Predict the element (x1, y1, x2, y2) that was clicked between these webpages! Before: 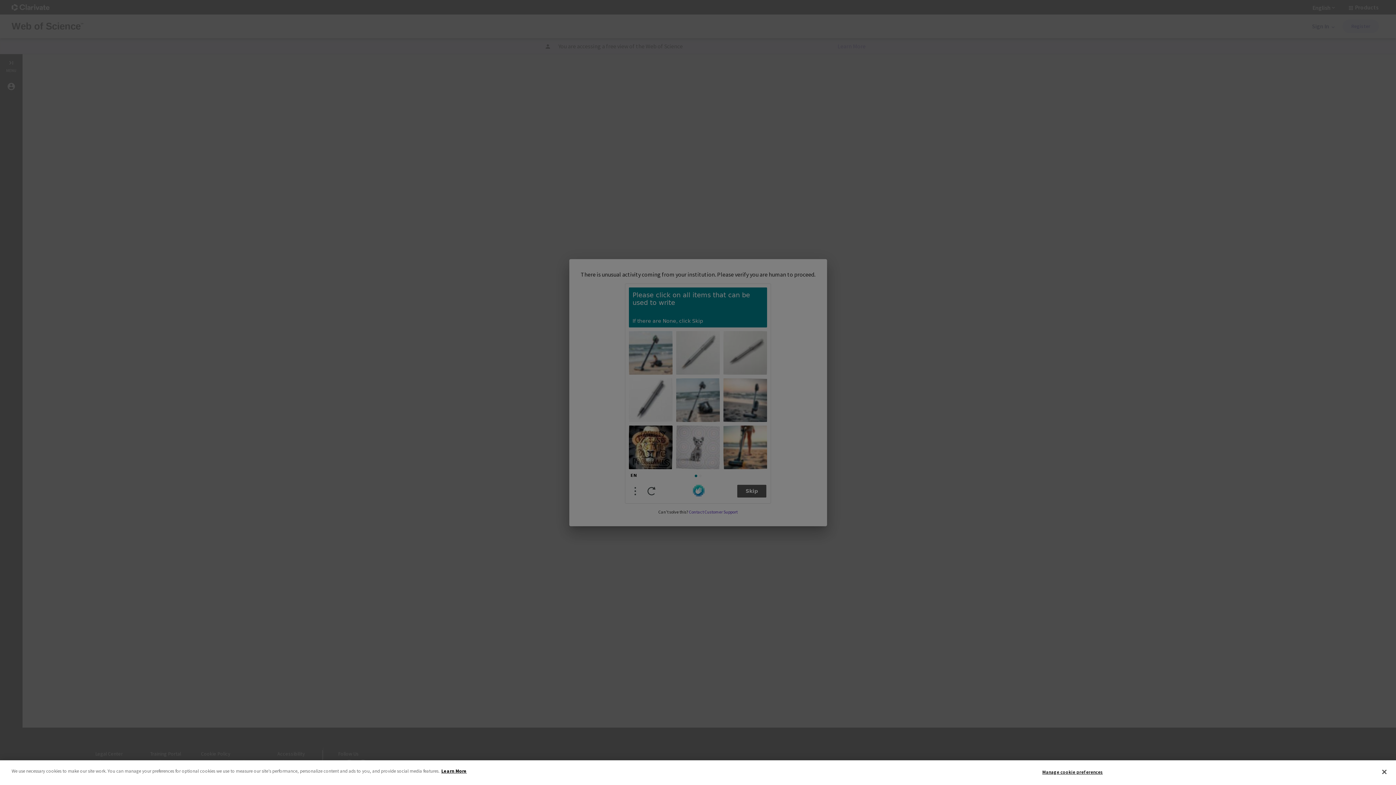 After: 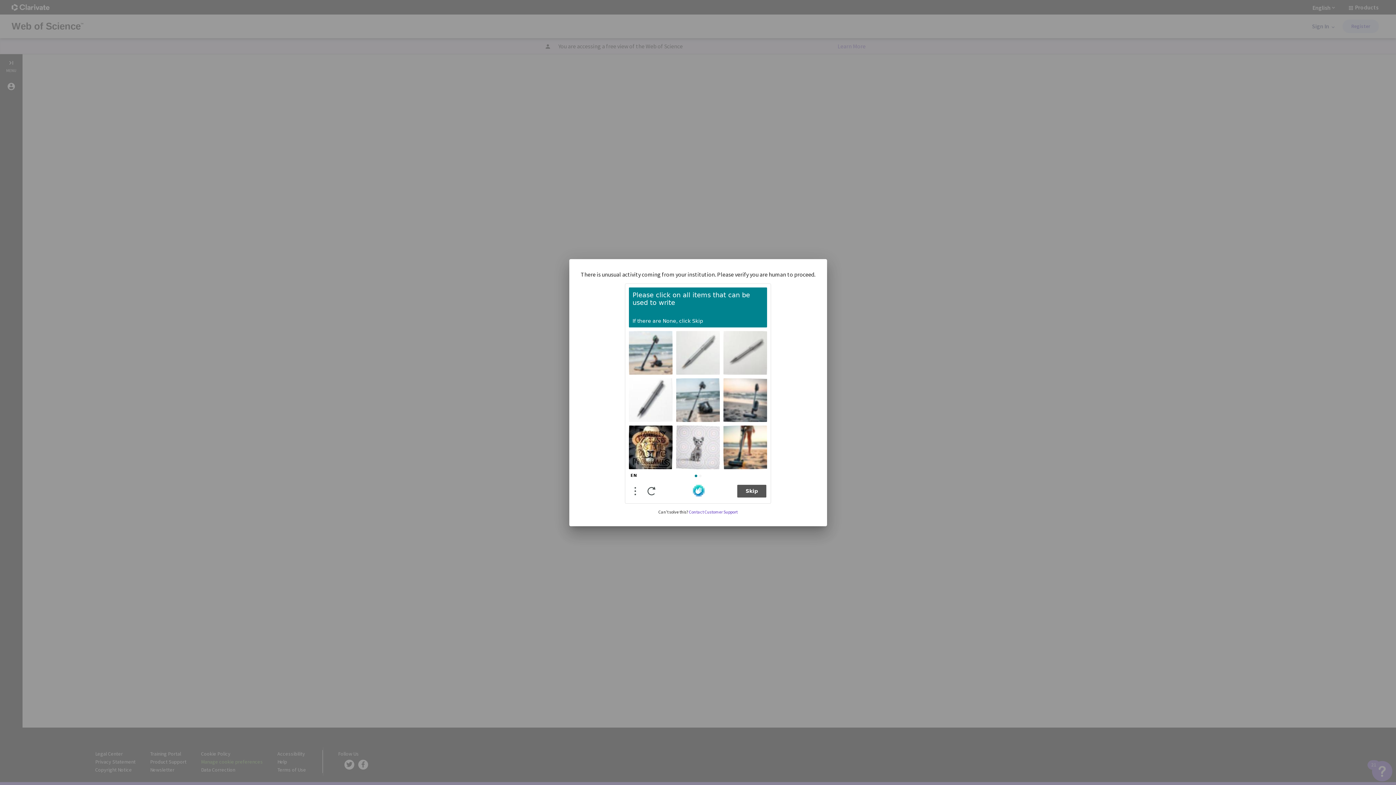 Action: bbox: (1376, 764, 1392, 780) label: Close